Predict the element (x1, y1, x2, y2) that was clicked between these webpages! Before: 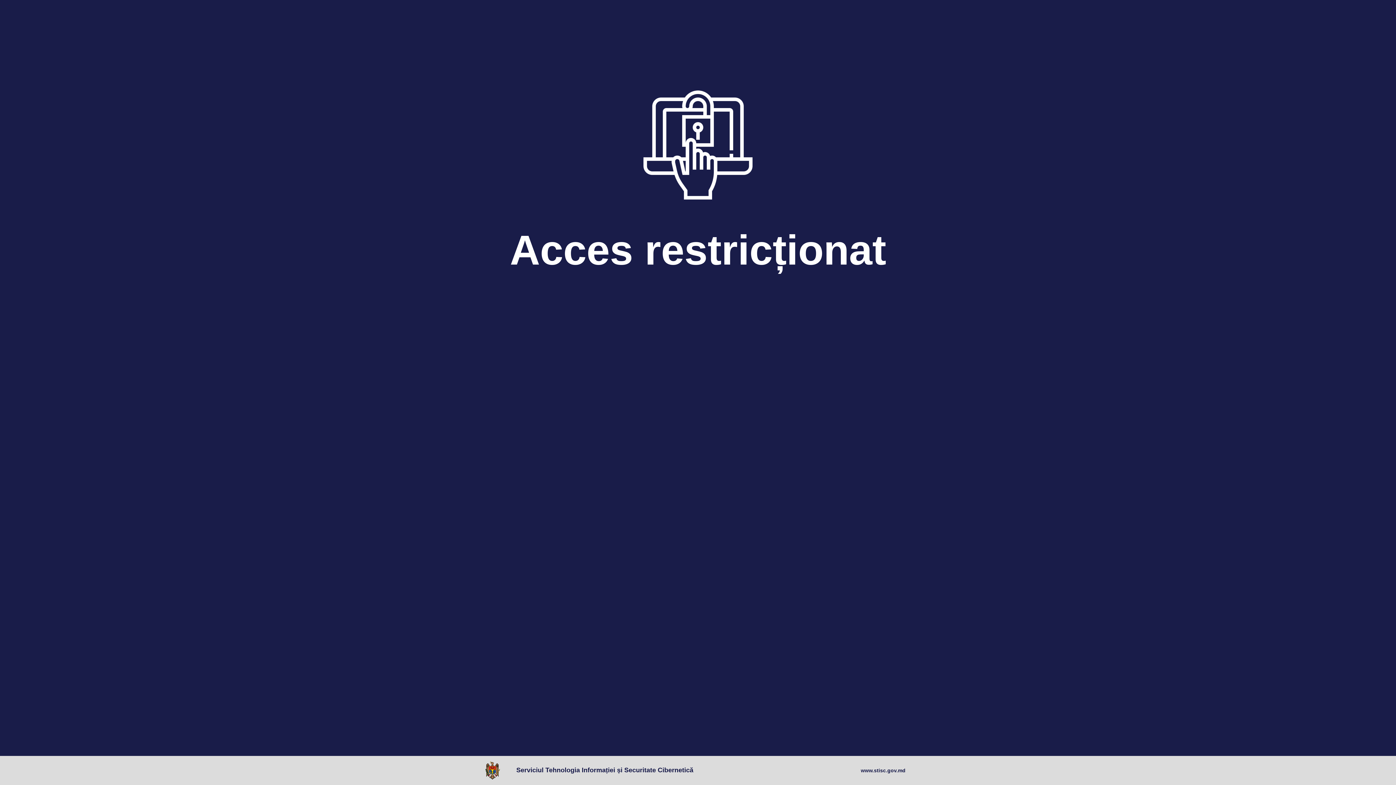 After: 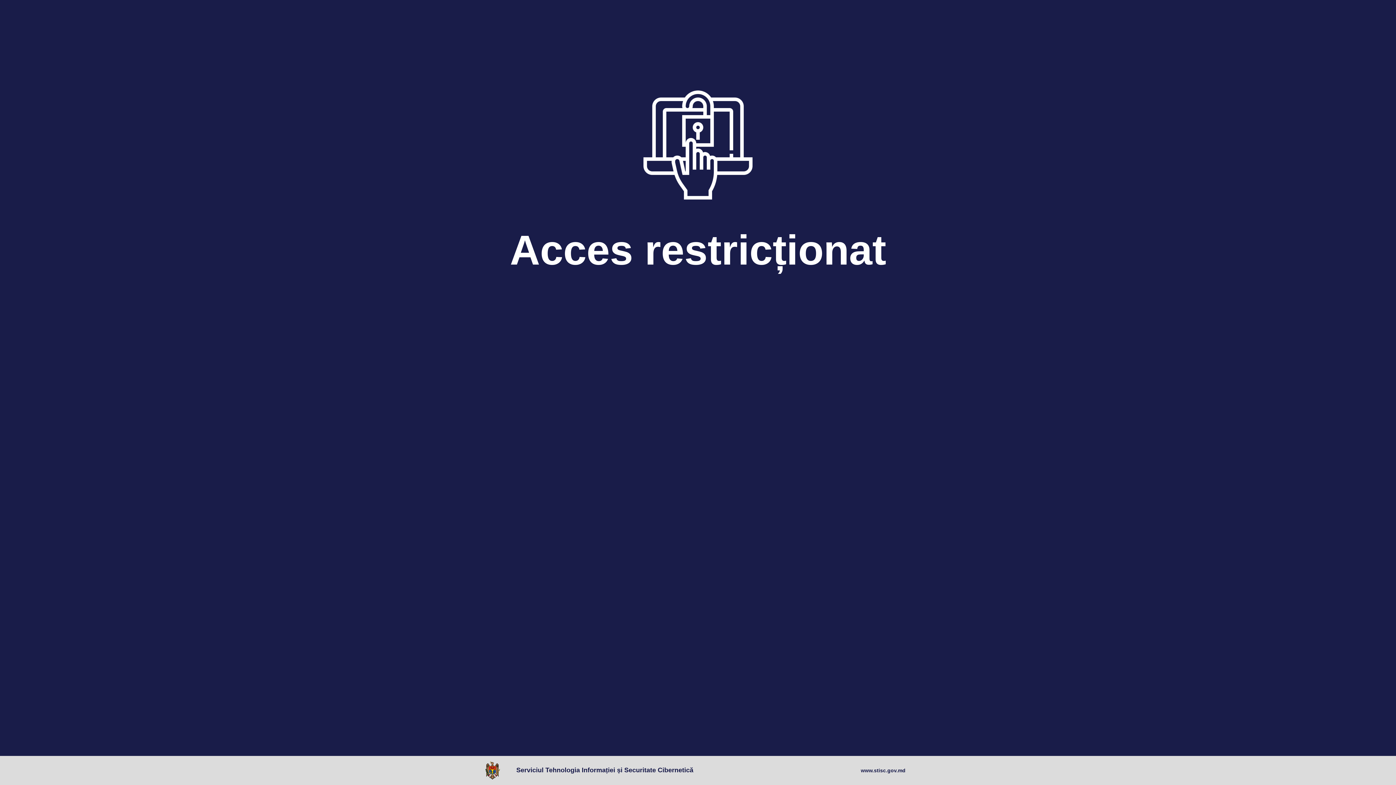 Action: bbox: (485, 761, 503, 780)